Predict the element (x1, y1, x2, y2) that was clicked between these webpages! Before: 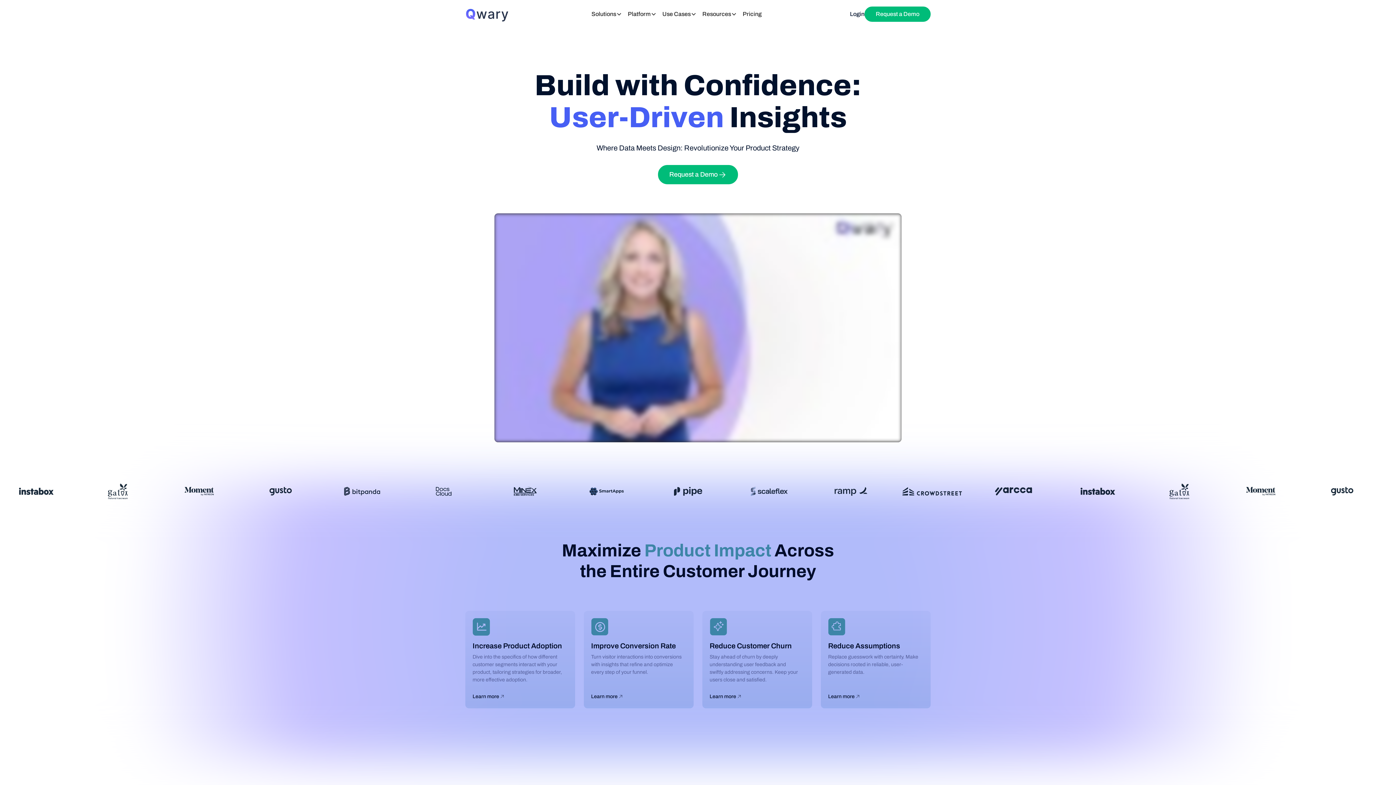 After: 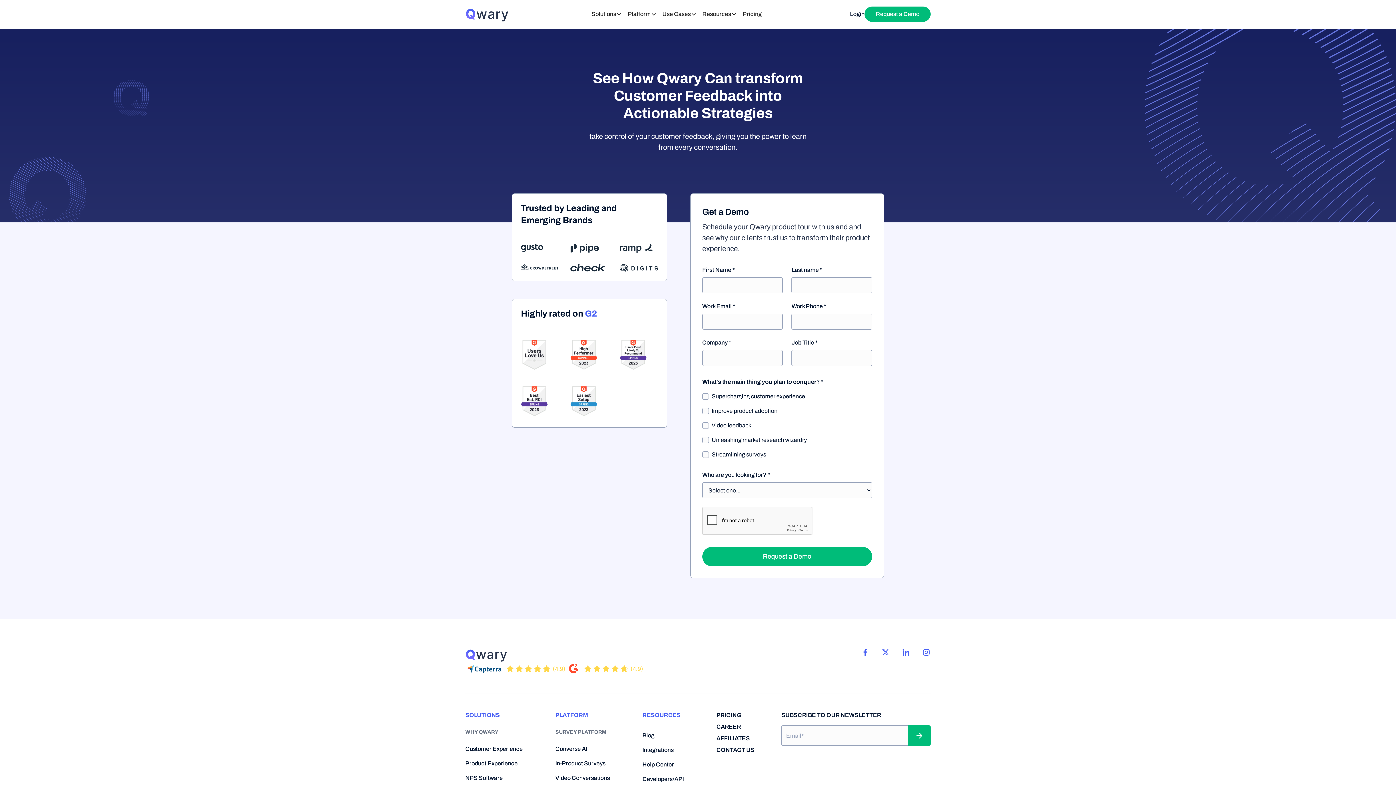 Action: bbox: (864, 6, 930, 21) label: Request a Demo